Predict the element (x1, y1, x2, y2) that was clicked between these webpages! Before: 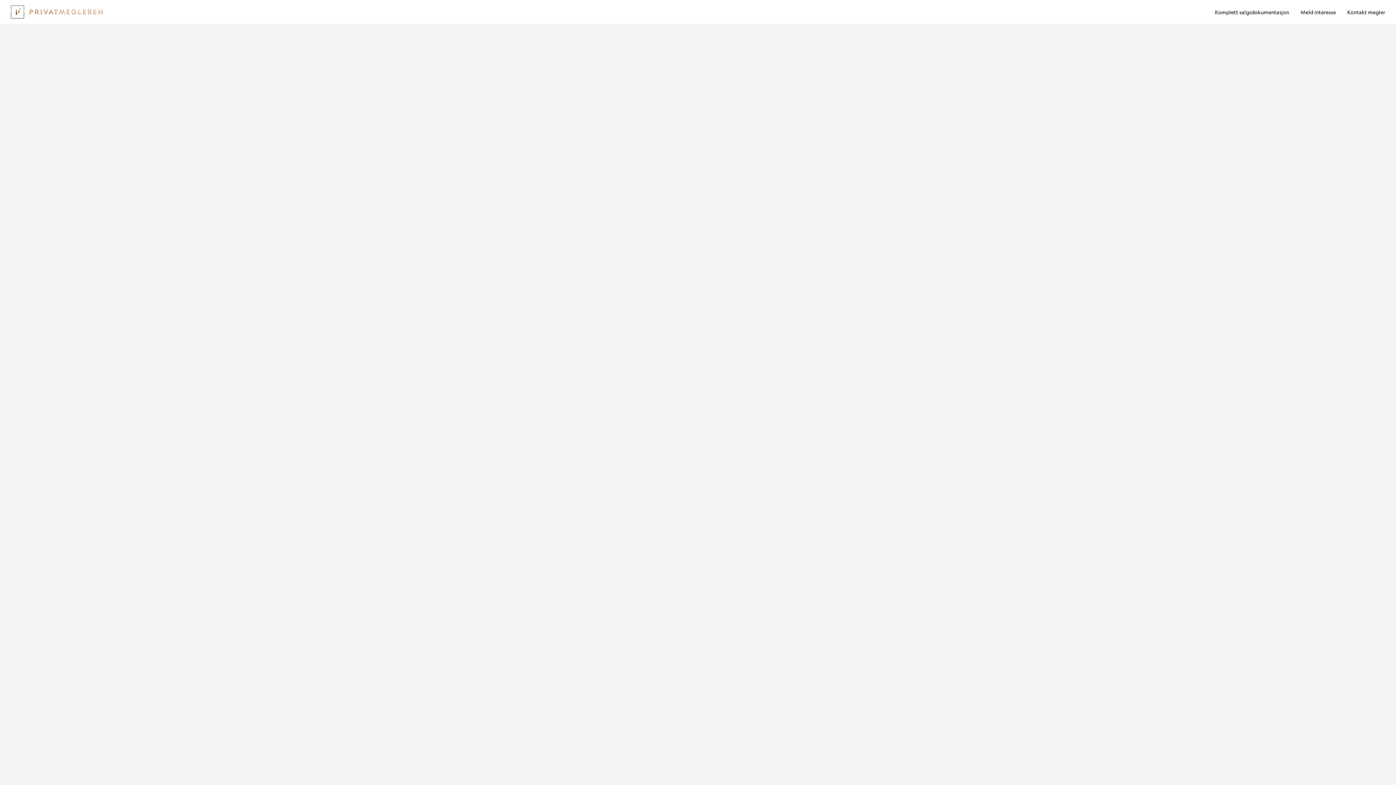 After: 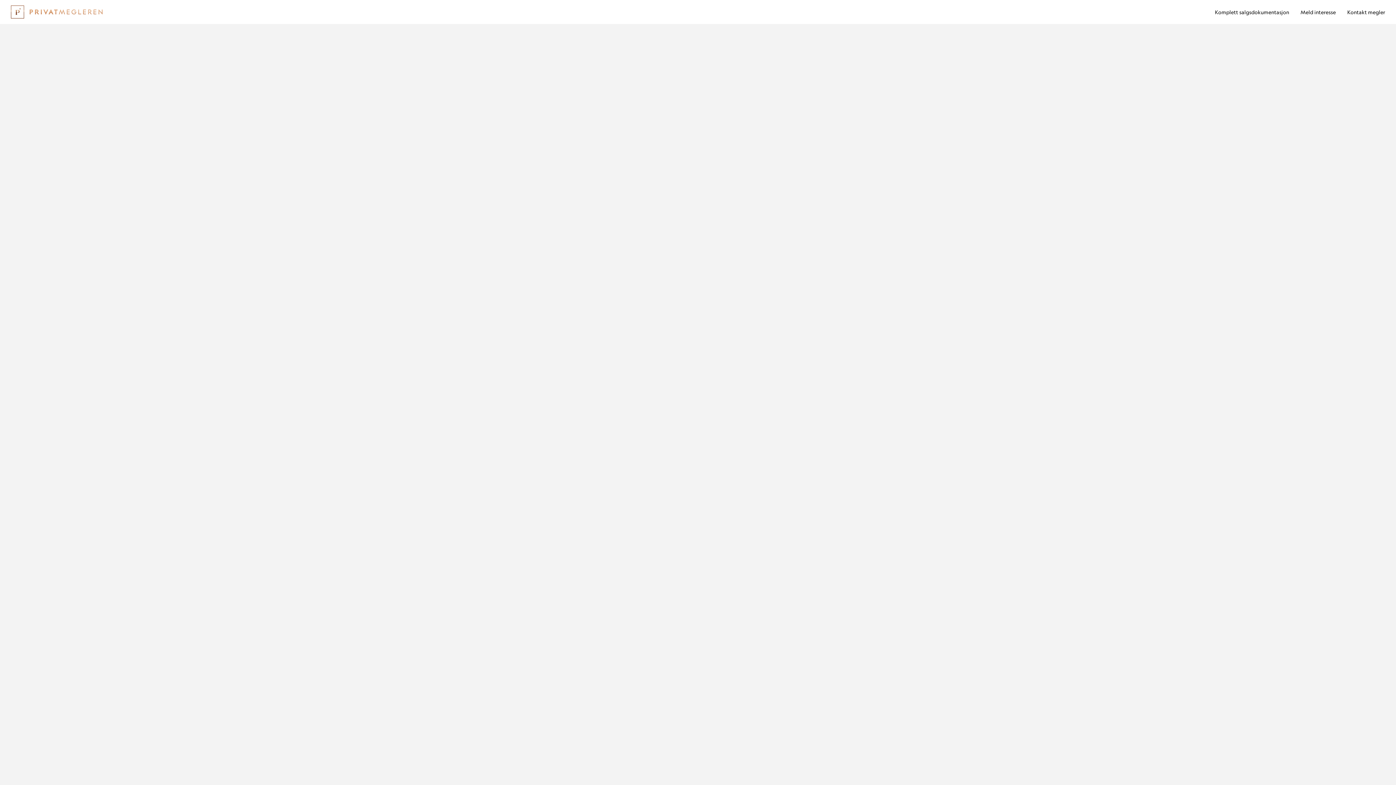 Action: label: Kontakt megler bbox: (1347, 9, 1385, 16)